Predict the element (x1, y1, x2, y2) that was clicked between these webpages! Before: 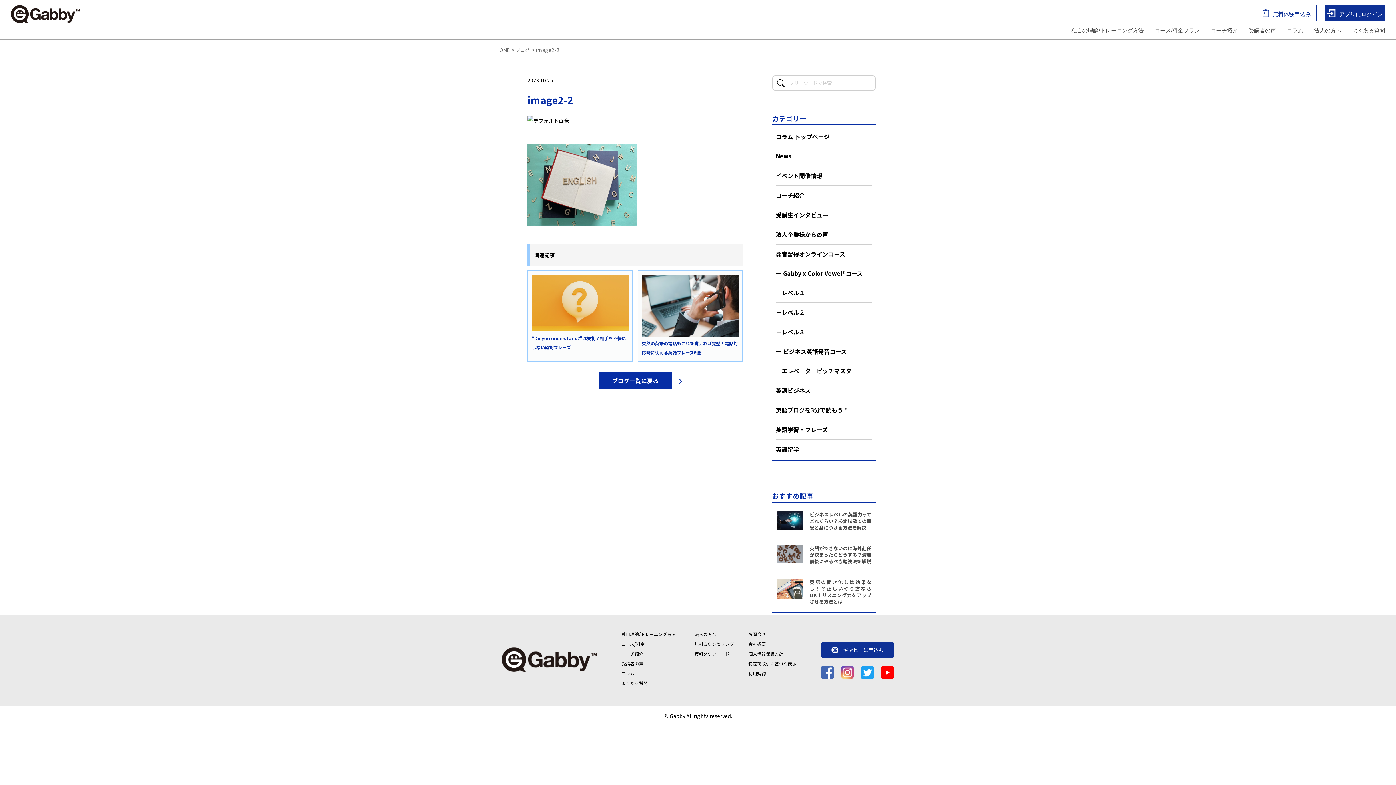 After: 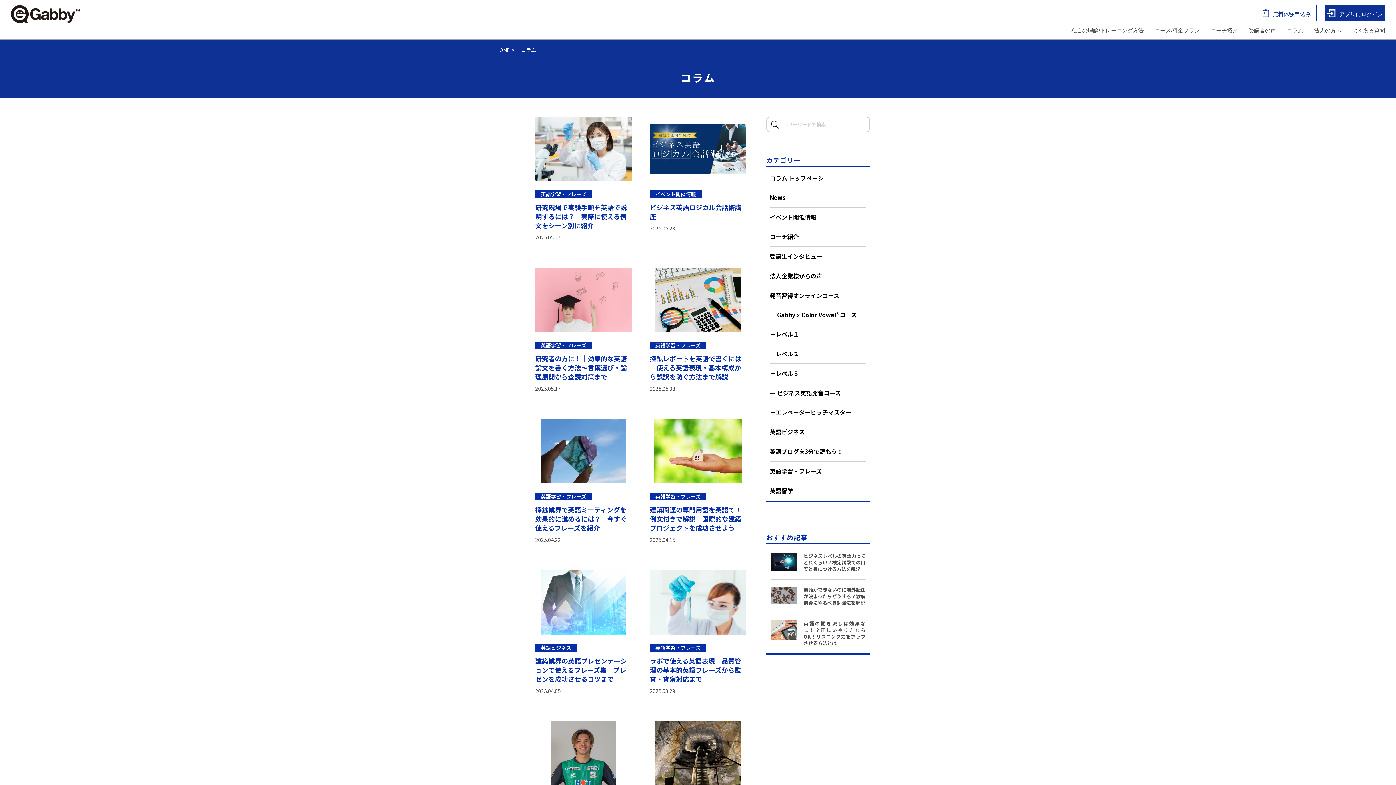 Action: bbox: (776, 127, 872, 146) label: コラム トップページ